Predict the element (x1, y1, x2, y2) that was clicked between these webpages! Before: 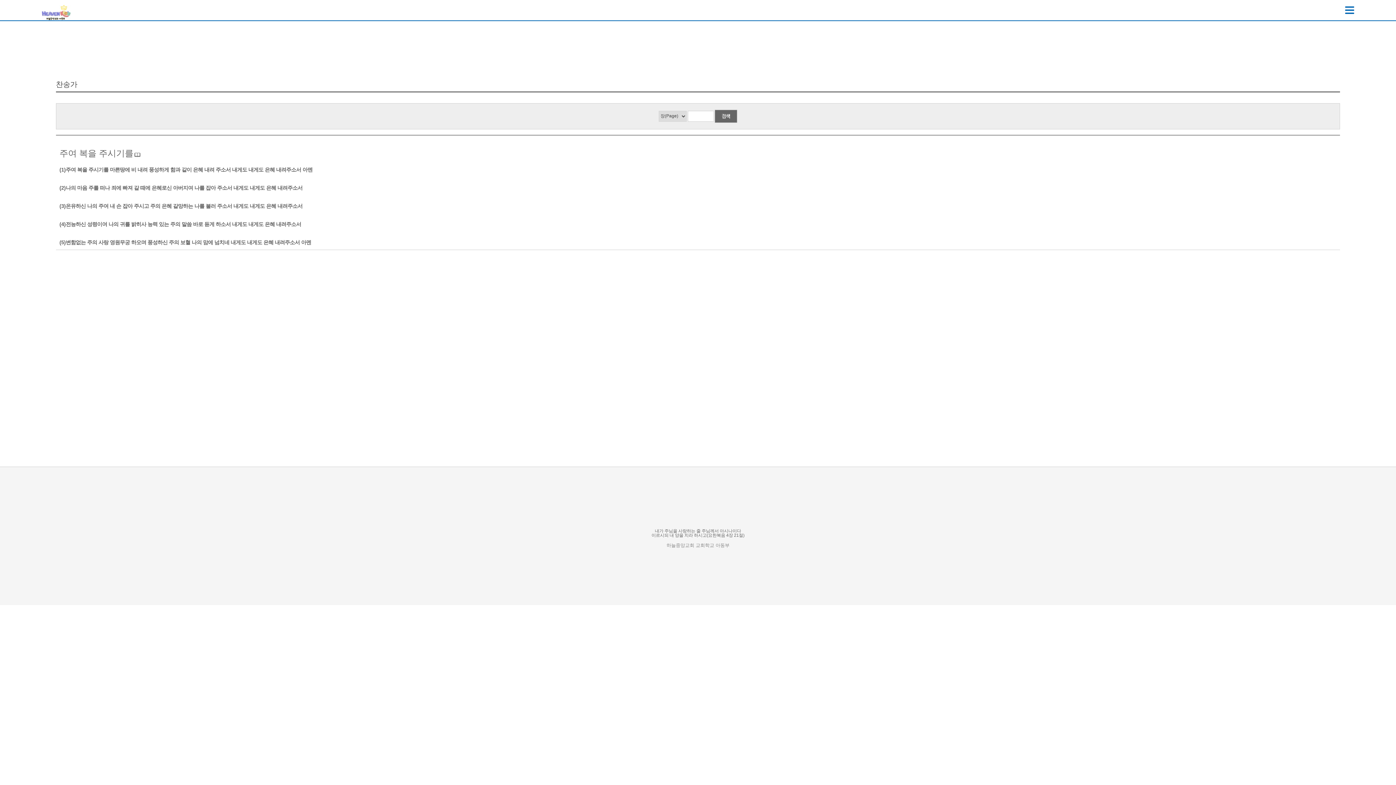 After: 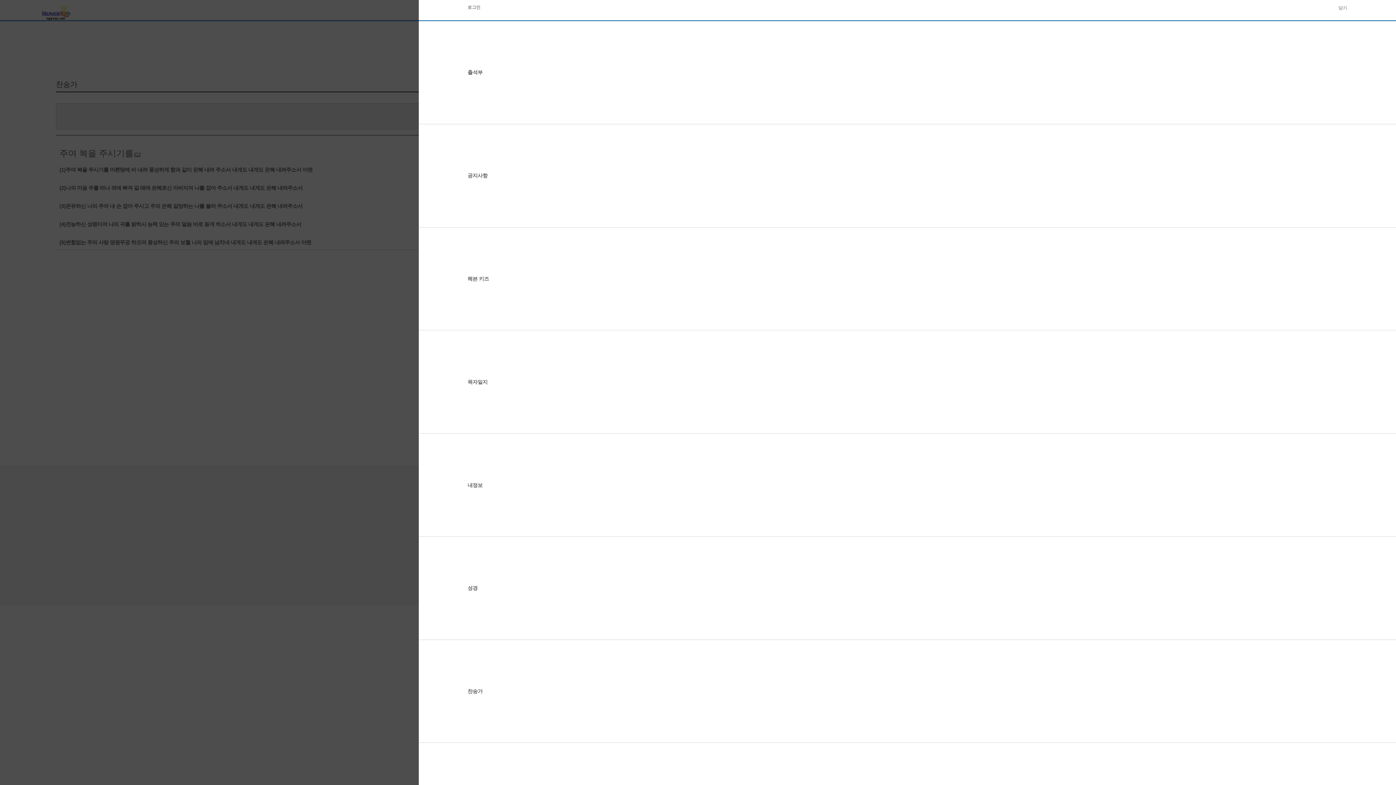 Action: bbox: (1345, 7, 1354, 12)